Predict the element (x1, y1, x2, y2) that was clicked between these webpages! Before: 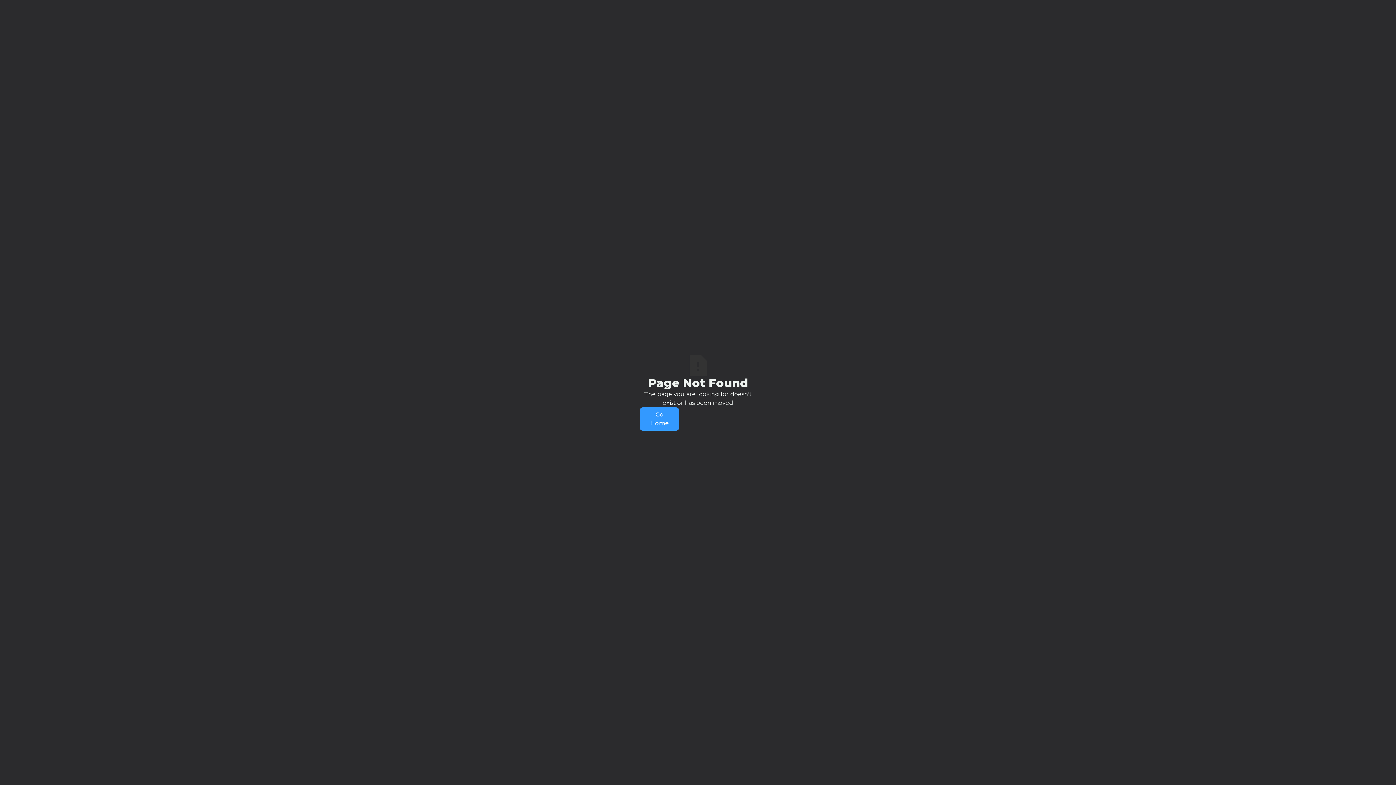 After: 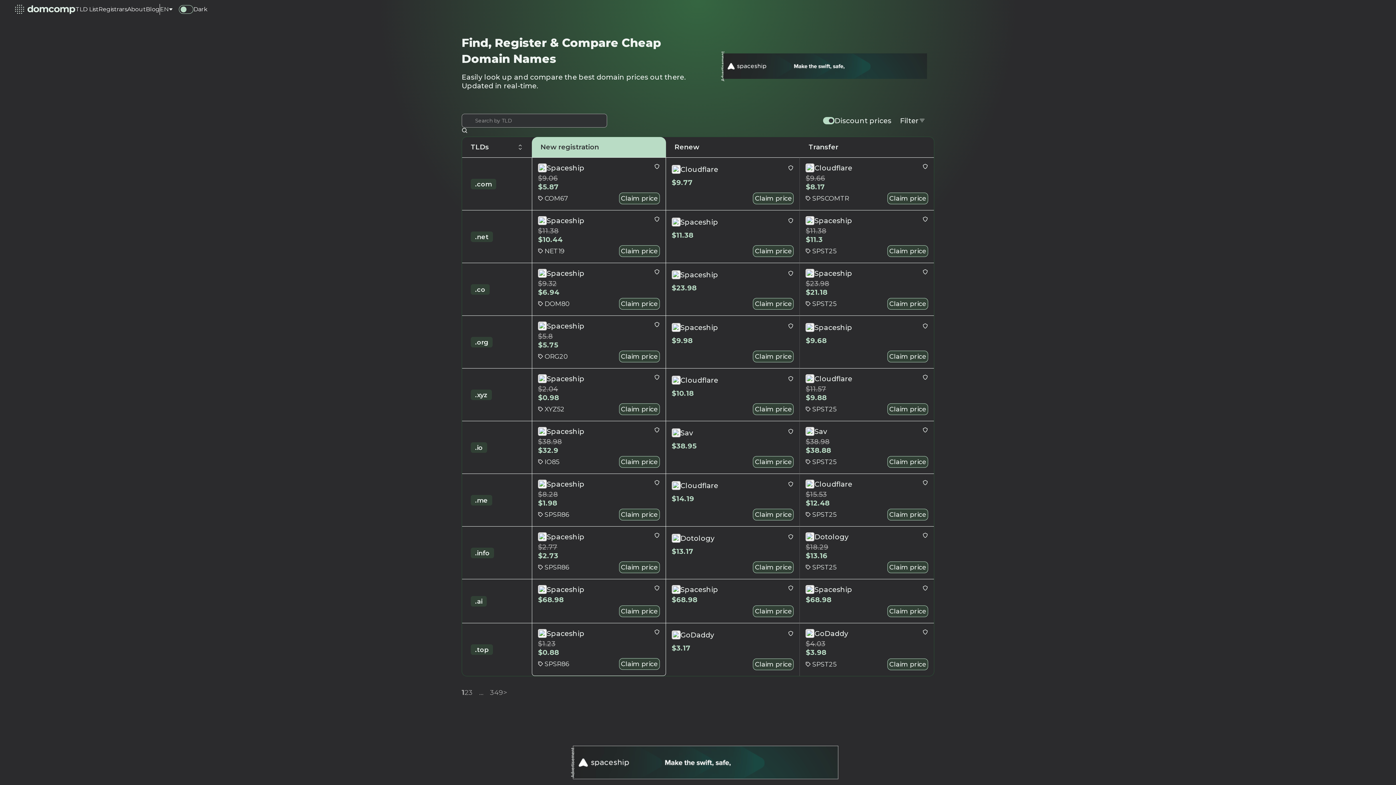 Action: label: Go Home bbox: (640, 407, 679, 430)